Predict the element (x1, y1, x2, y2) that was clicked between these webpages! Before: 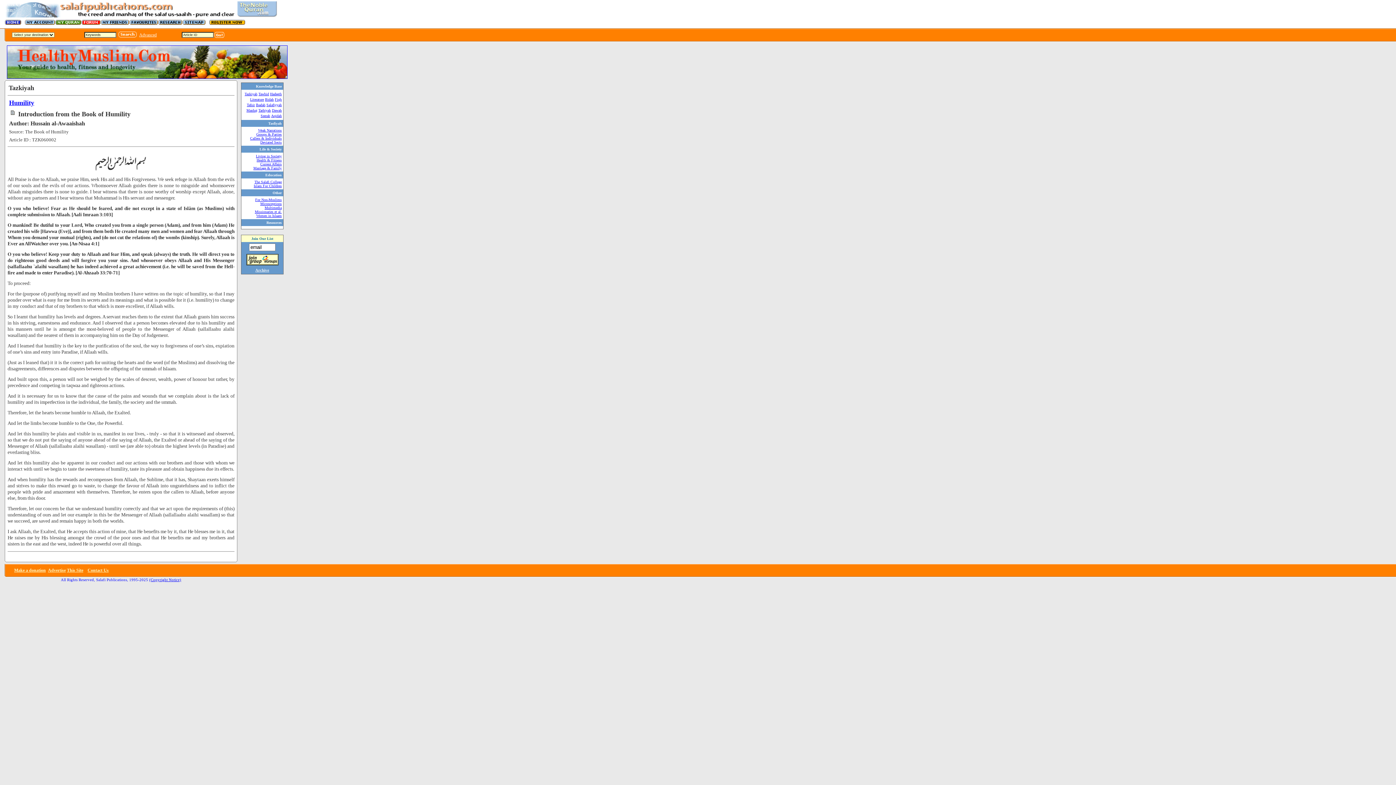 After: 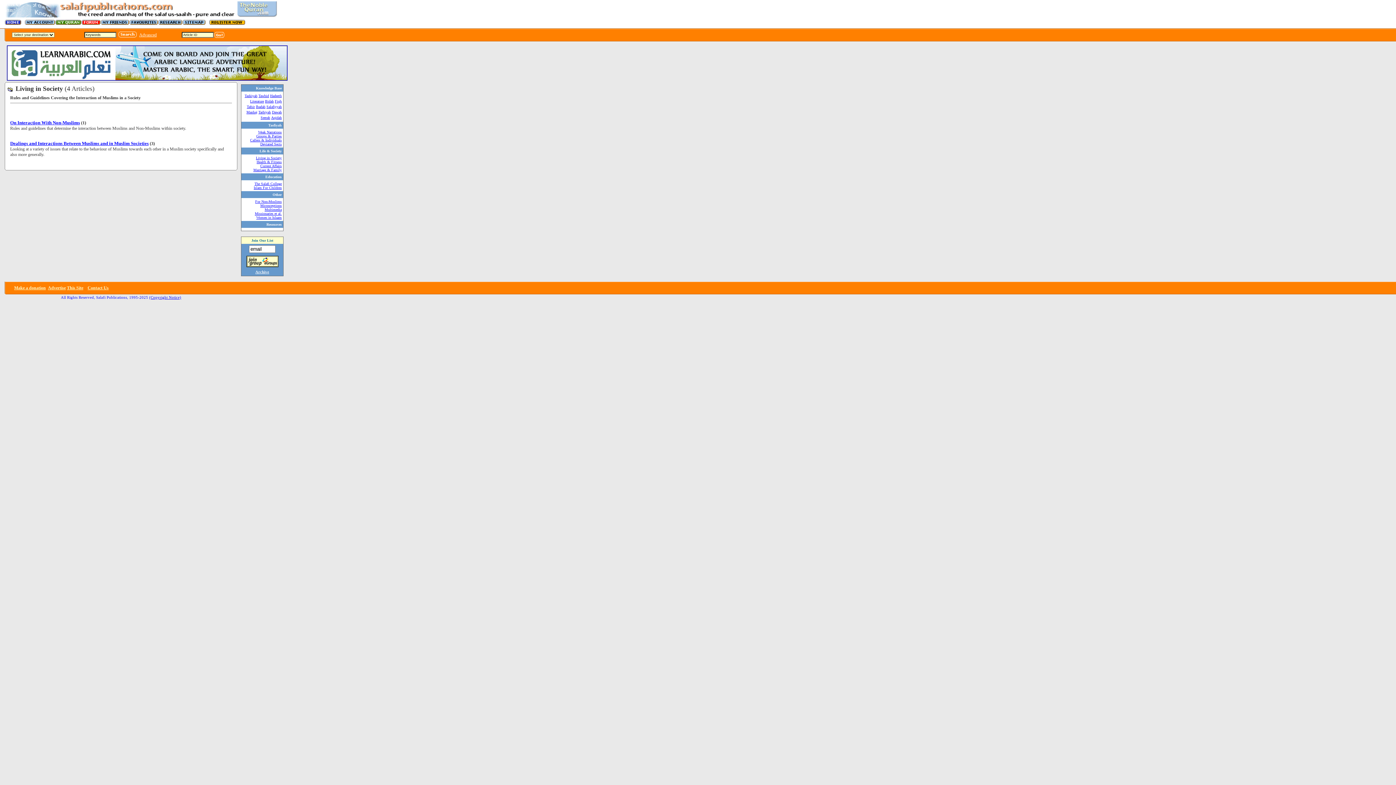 Action: bbox: (256, 153, 281, 158) label: Living in Society